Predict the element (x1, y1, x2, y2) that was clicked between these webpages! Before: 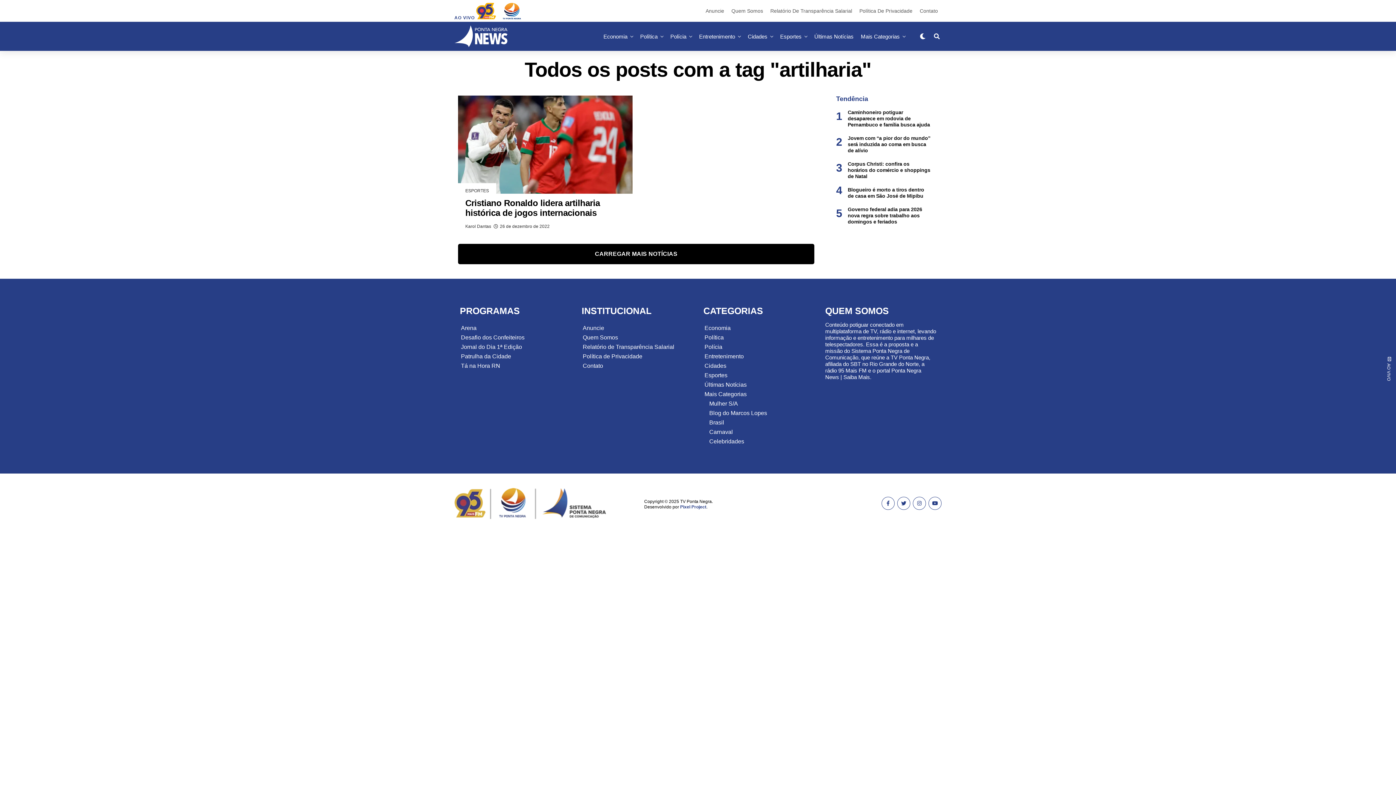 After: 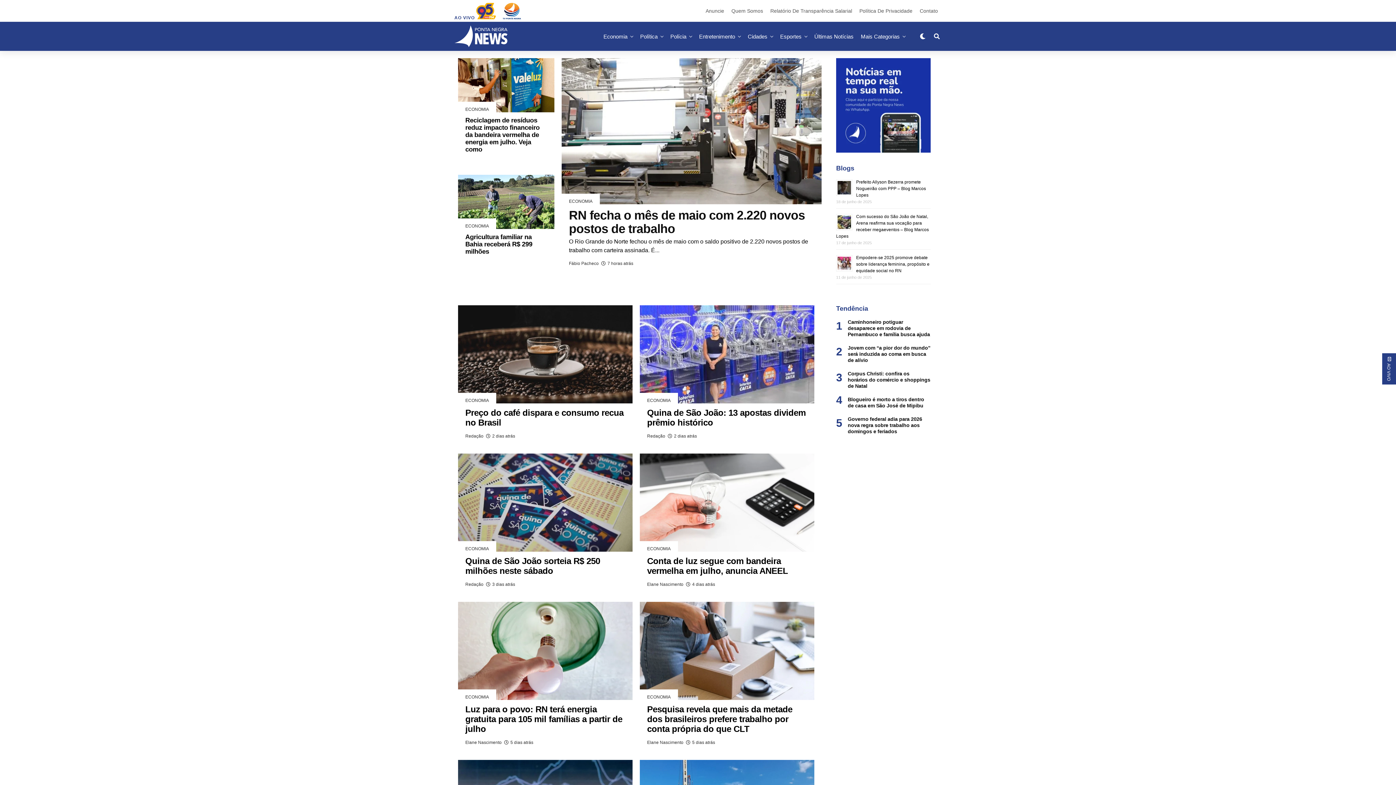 Action: bbox: (600, 21, 631, 50) label: Economia